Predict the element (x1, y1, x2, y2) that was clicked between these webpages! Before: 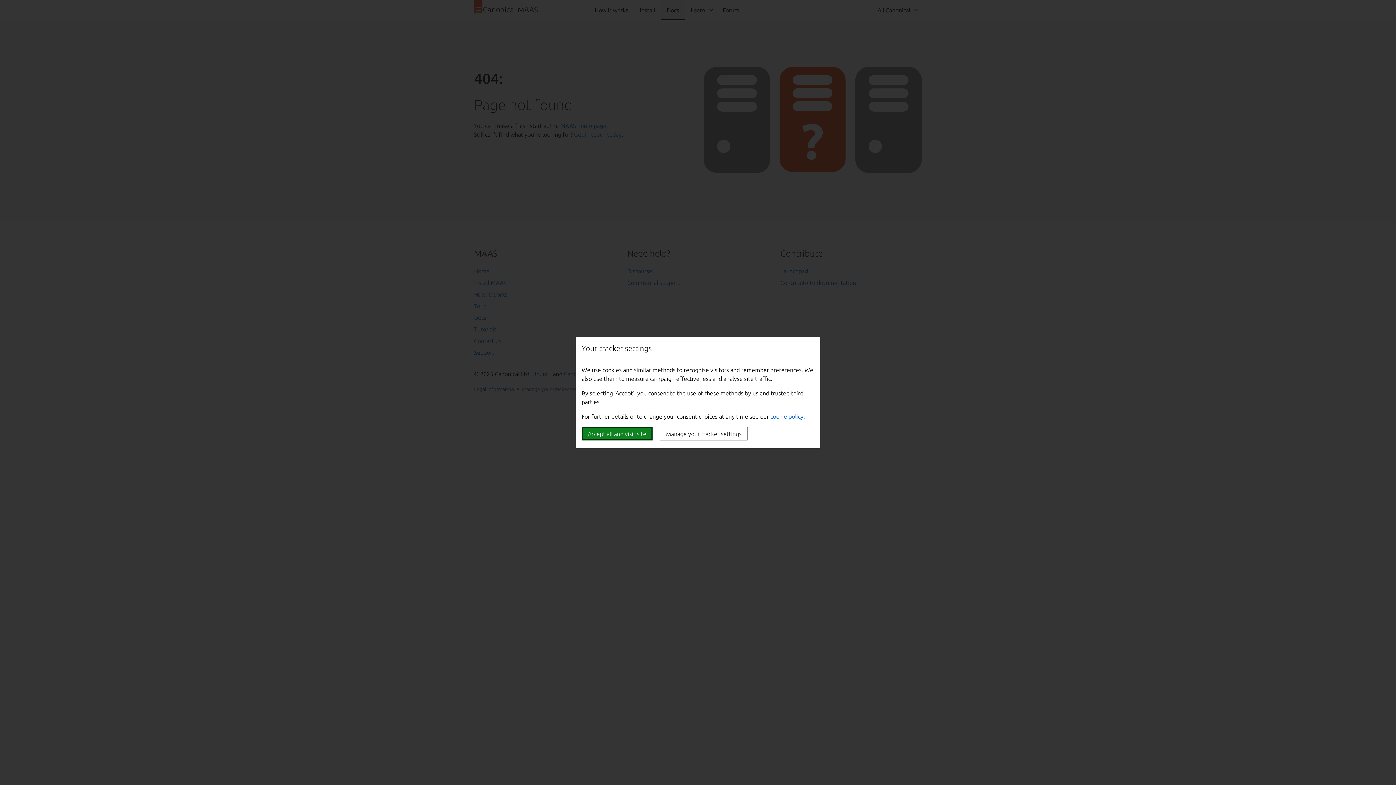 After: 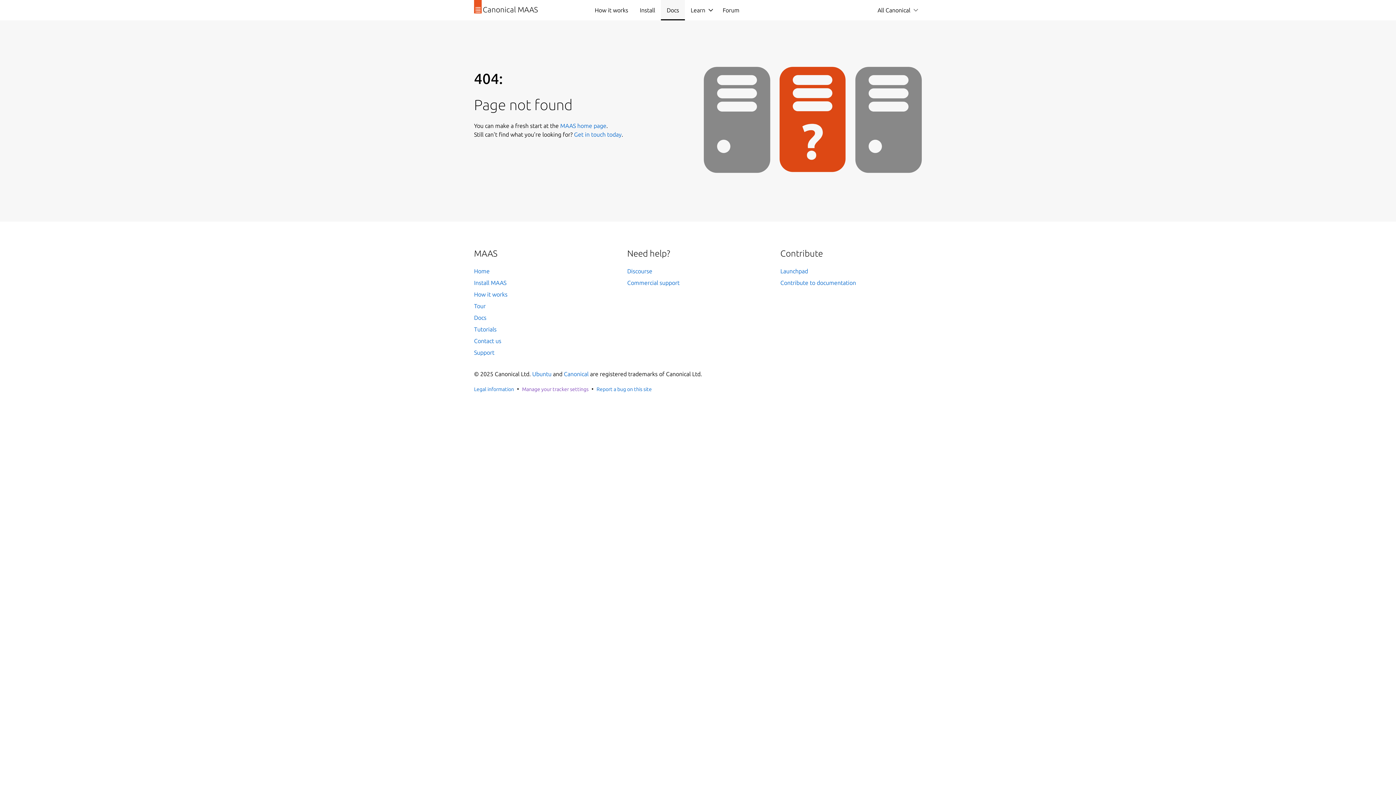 Action: bbox: (581, 427, 652, 440) label: Accept all and visit site